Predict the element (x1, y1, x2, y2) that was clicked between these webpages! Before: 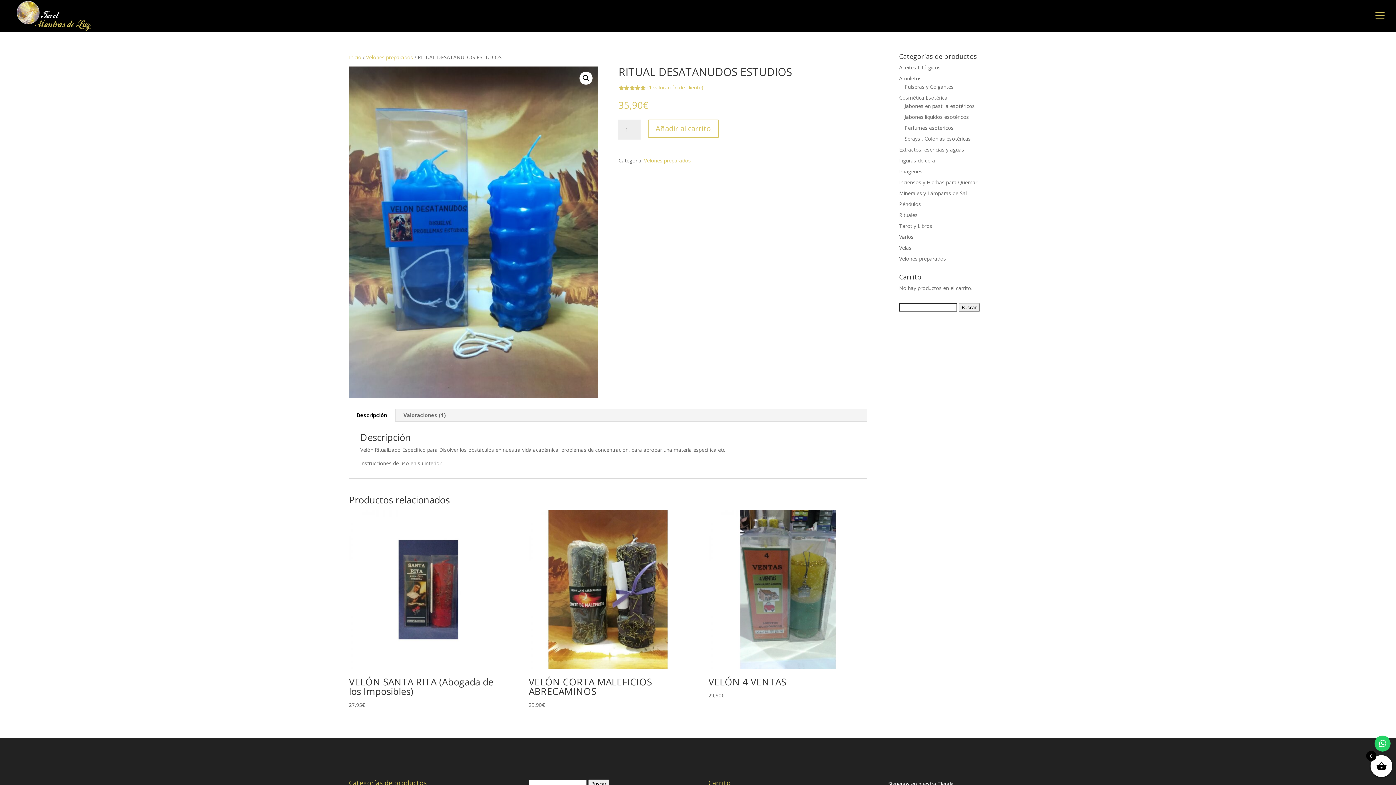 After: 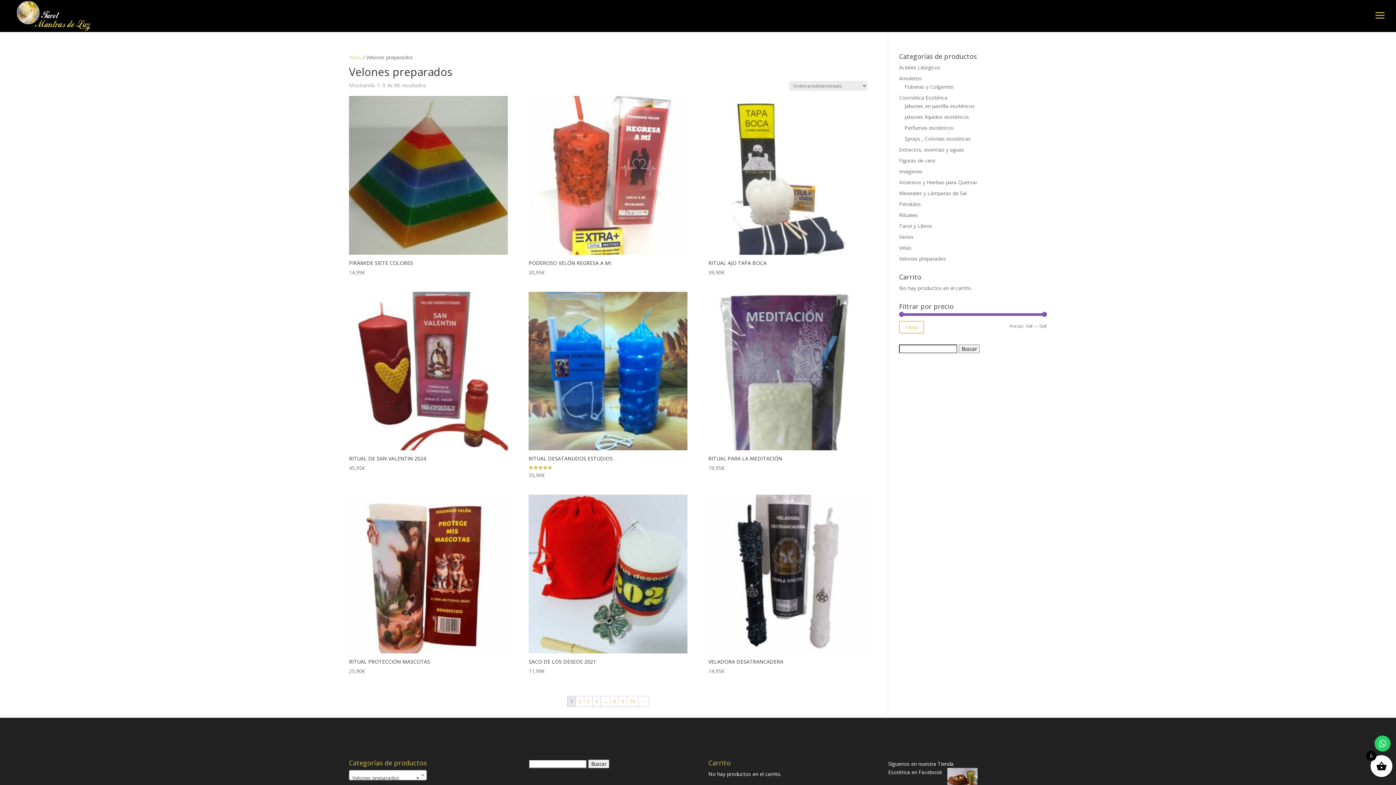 Action: bbox: (644, 156, 691, 163) label: Velones preparados